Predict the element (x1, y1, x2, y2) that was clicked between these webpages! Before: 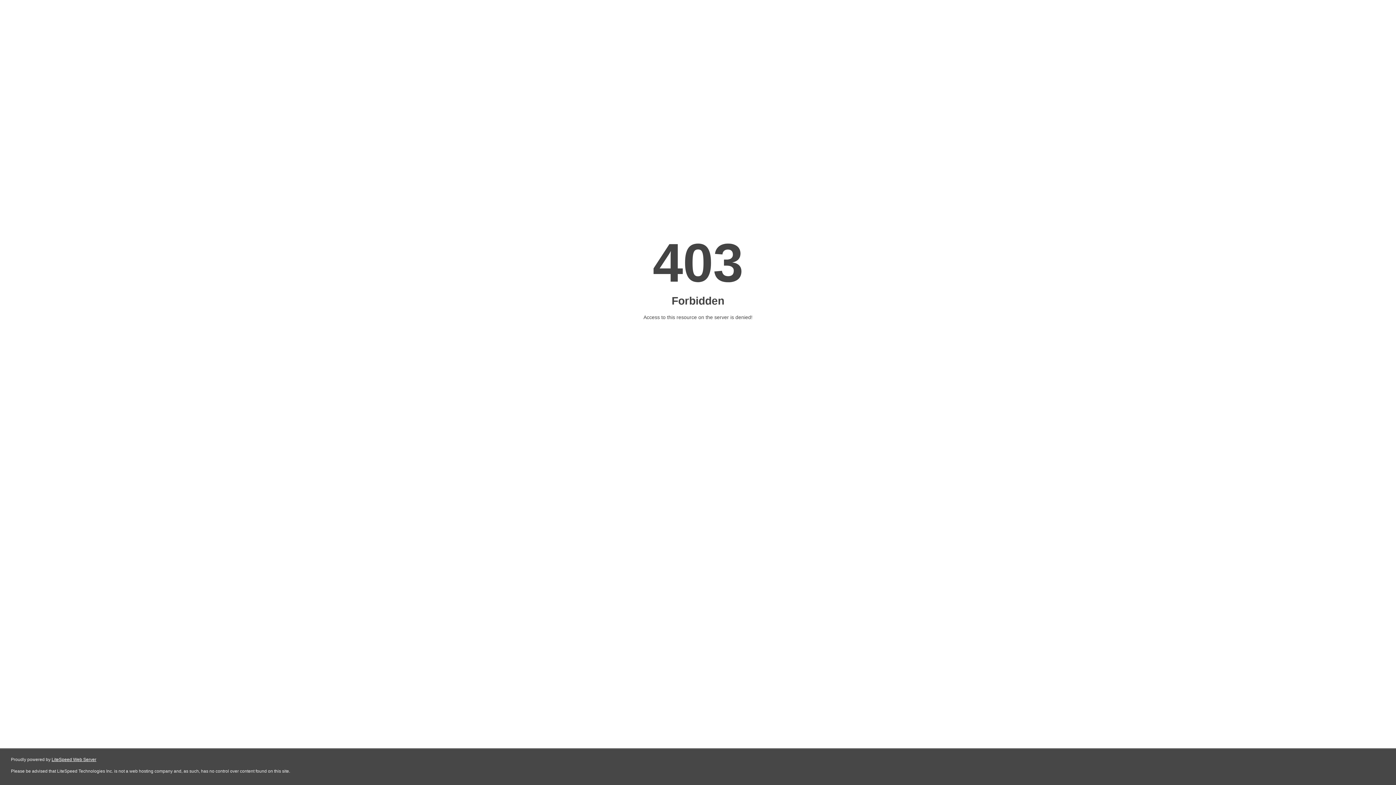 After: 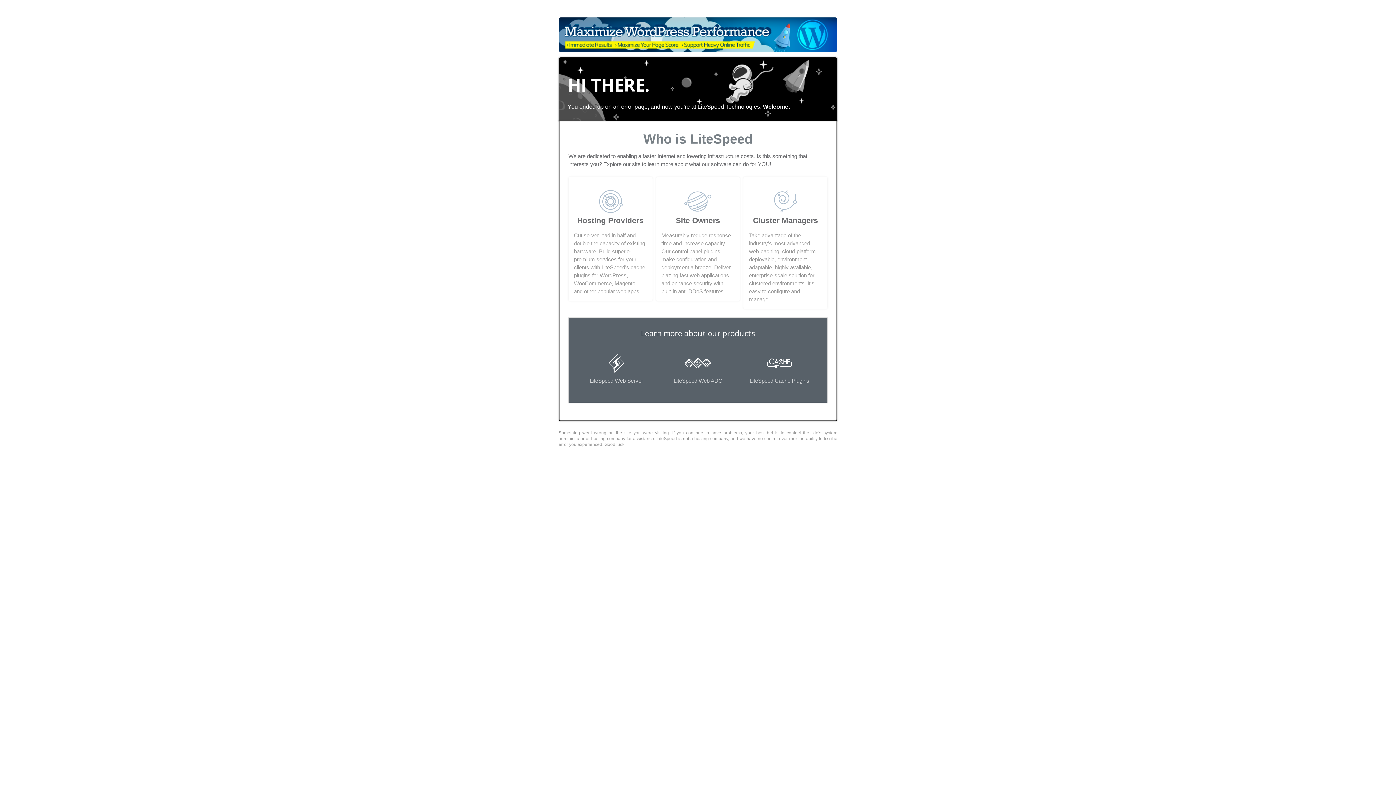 Action: bbox: (51, 757, 96, 762) label: LiteSpeed Web Server